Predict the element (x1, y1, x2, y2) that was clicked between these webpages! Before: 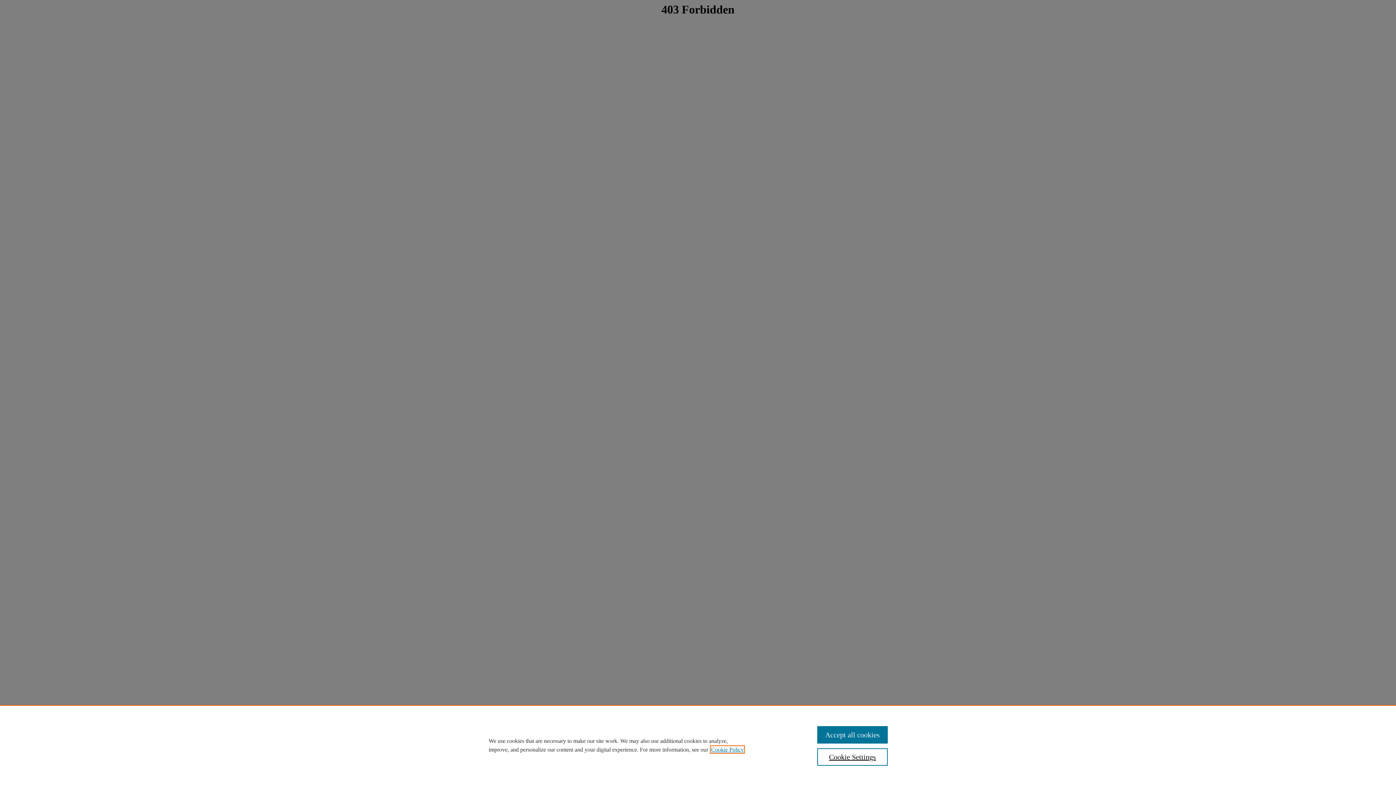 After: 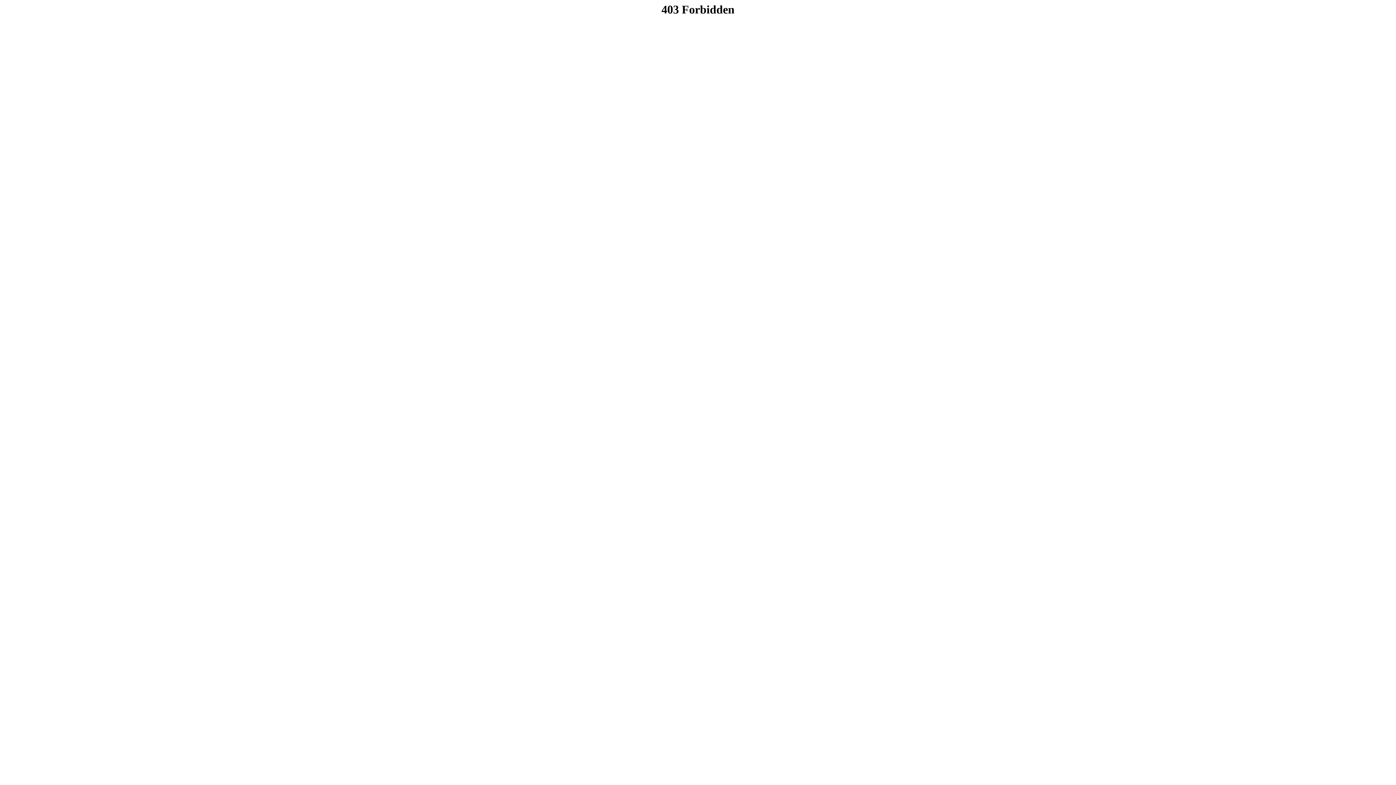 Action: label: Accept all cookies bbox: (817, 726, 887, 744)